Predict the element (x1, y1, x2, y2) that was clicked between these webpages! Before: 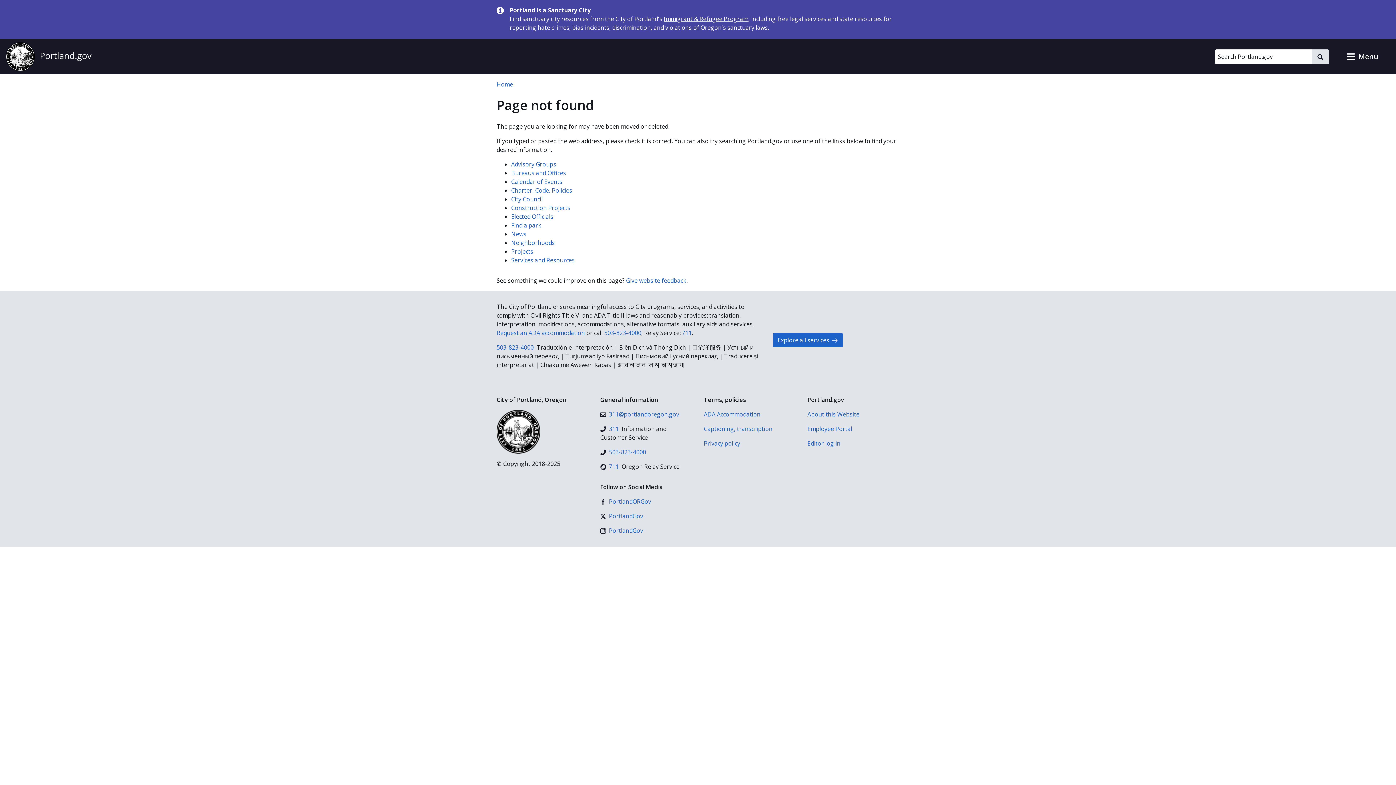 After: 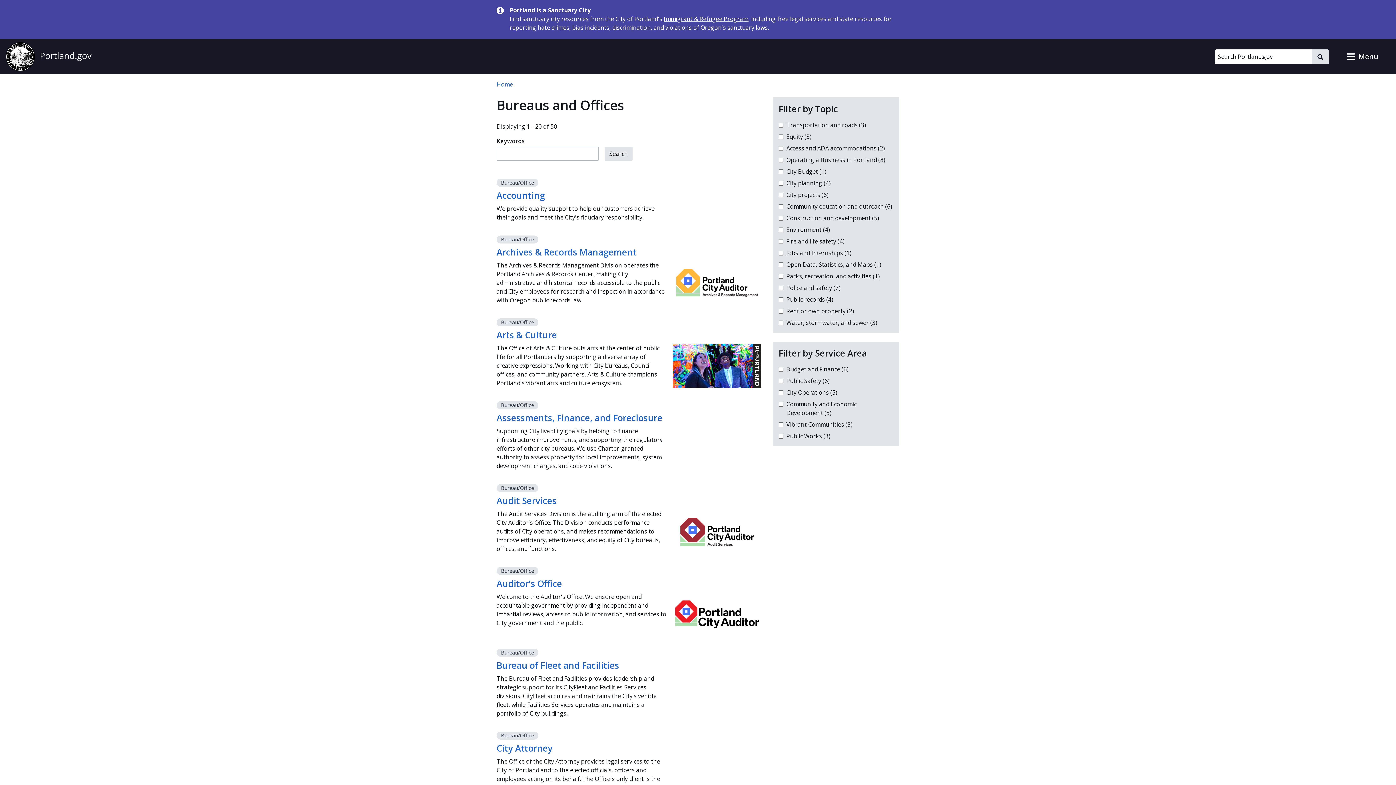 Action: label: Bureaus and Offices bbox: (511, 169, 566, 177)